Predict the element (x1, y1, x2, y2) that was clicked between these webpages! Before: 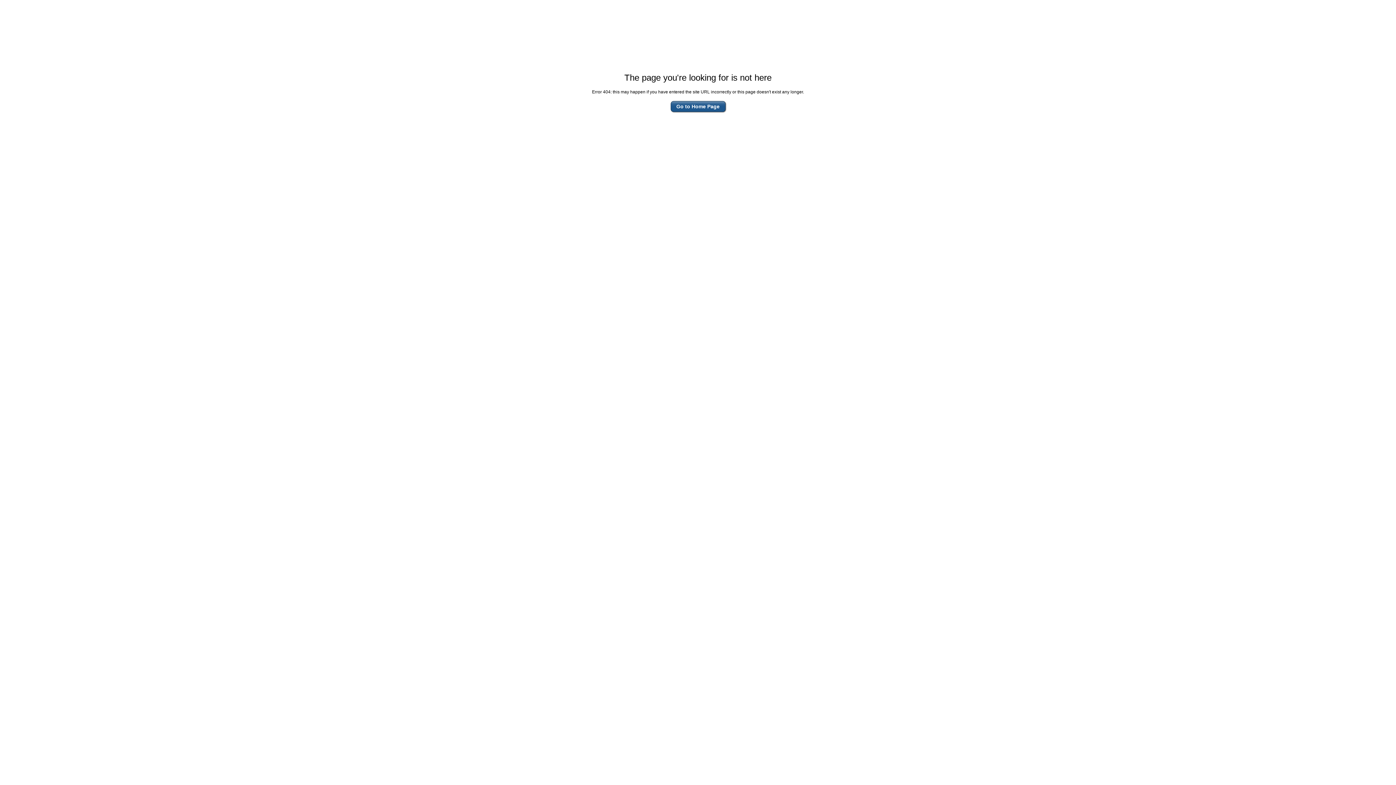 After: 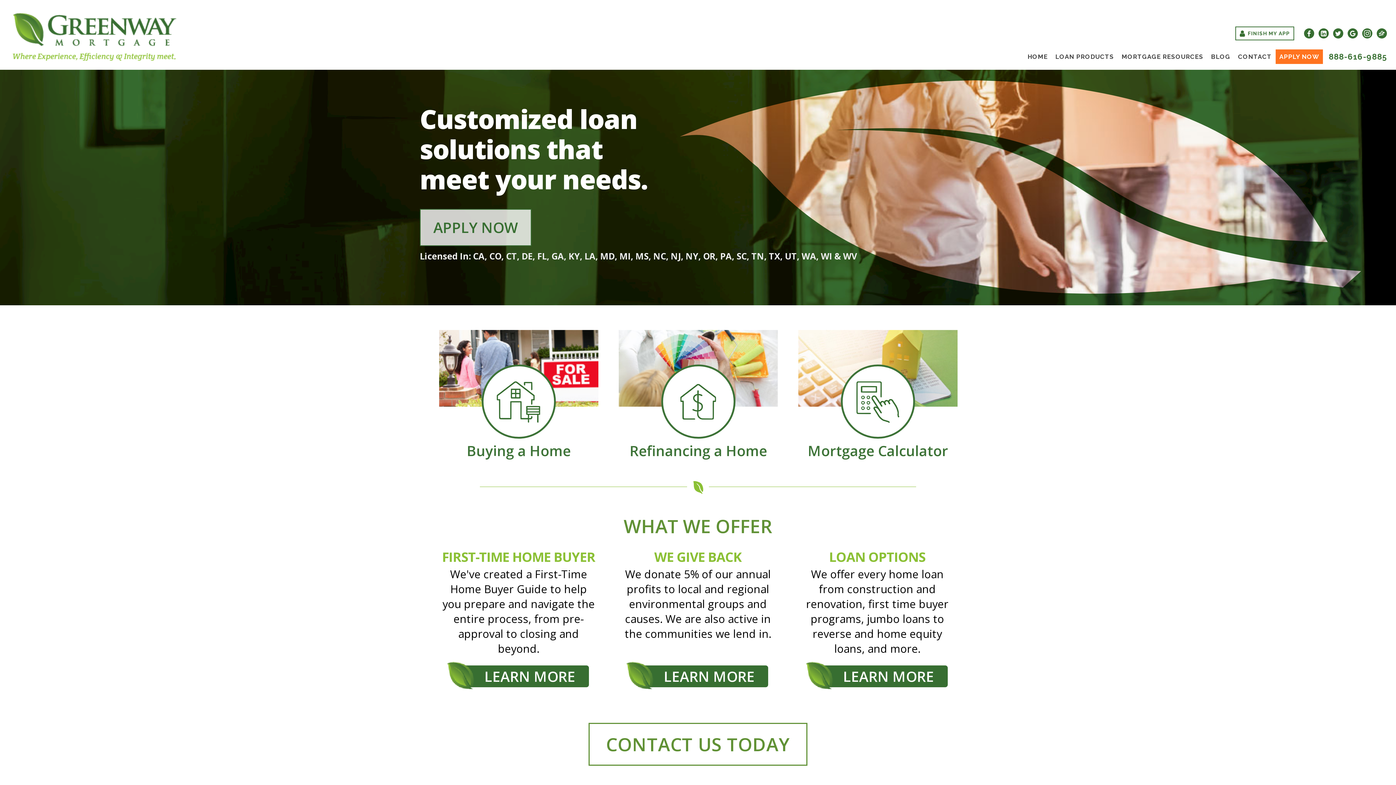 Action: bbox: (670, 101, 725, 112) label: Go to Home Page